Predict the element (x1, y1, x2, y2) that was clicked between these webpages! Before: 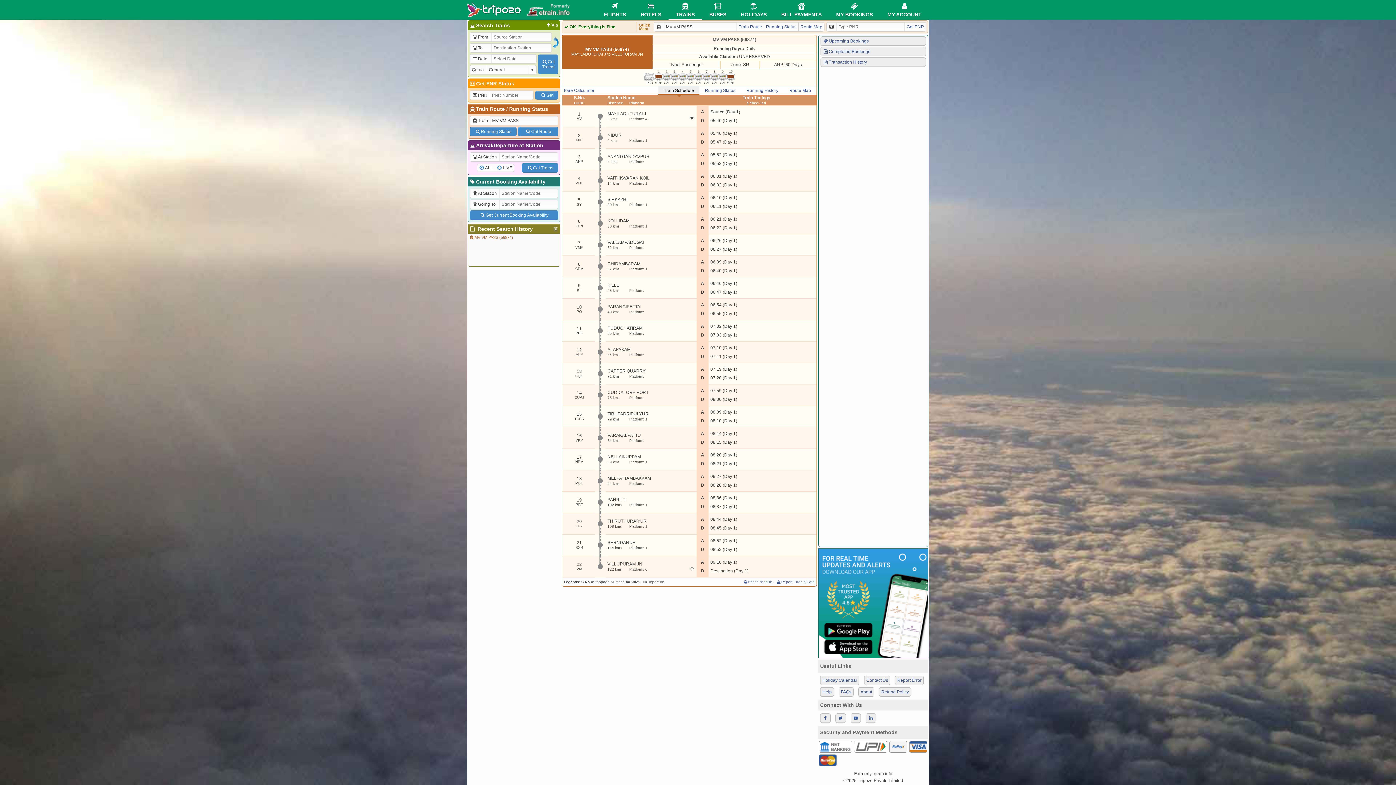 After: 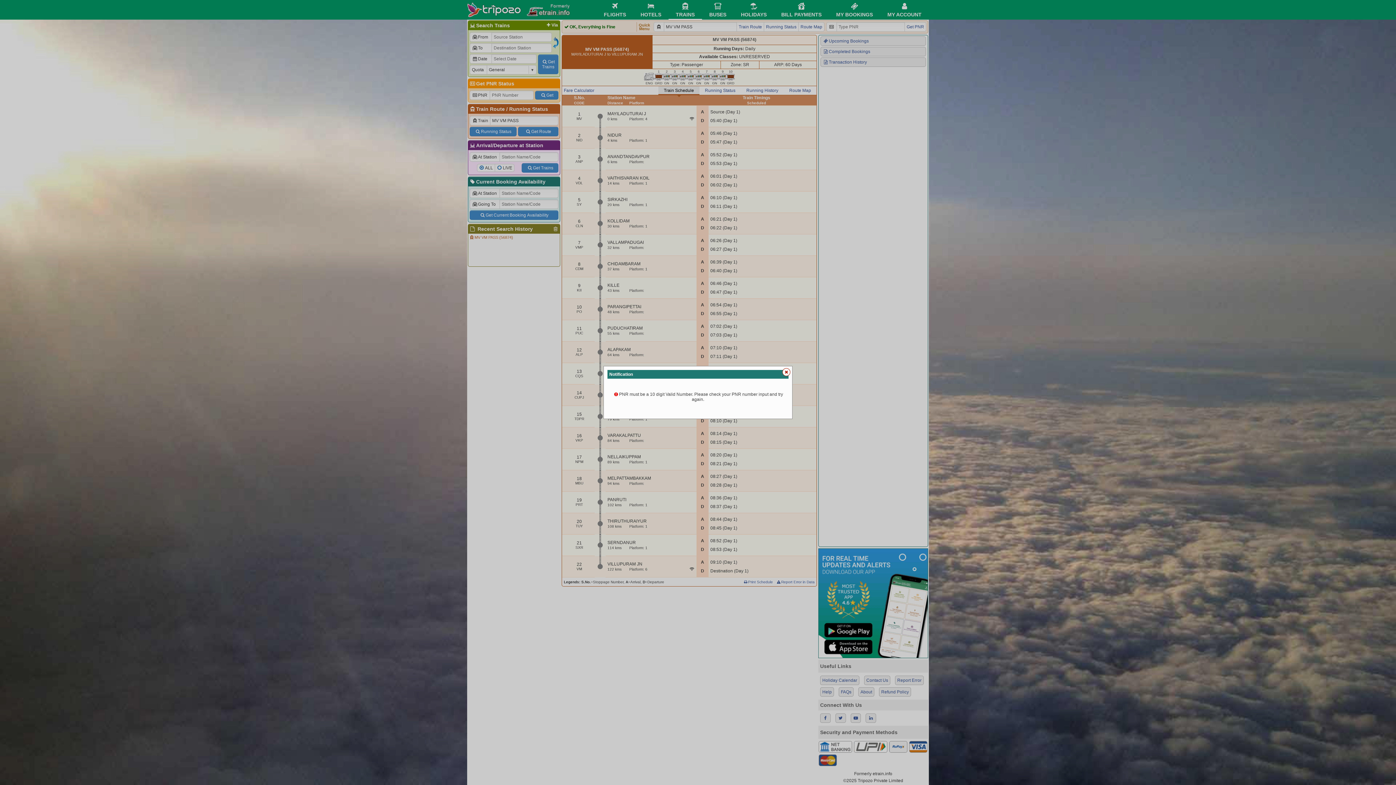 Action: label: Get PNR bbox: (904, 22, 926, 31)